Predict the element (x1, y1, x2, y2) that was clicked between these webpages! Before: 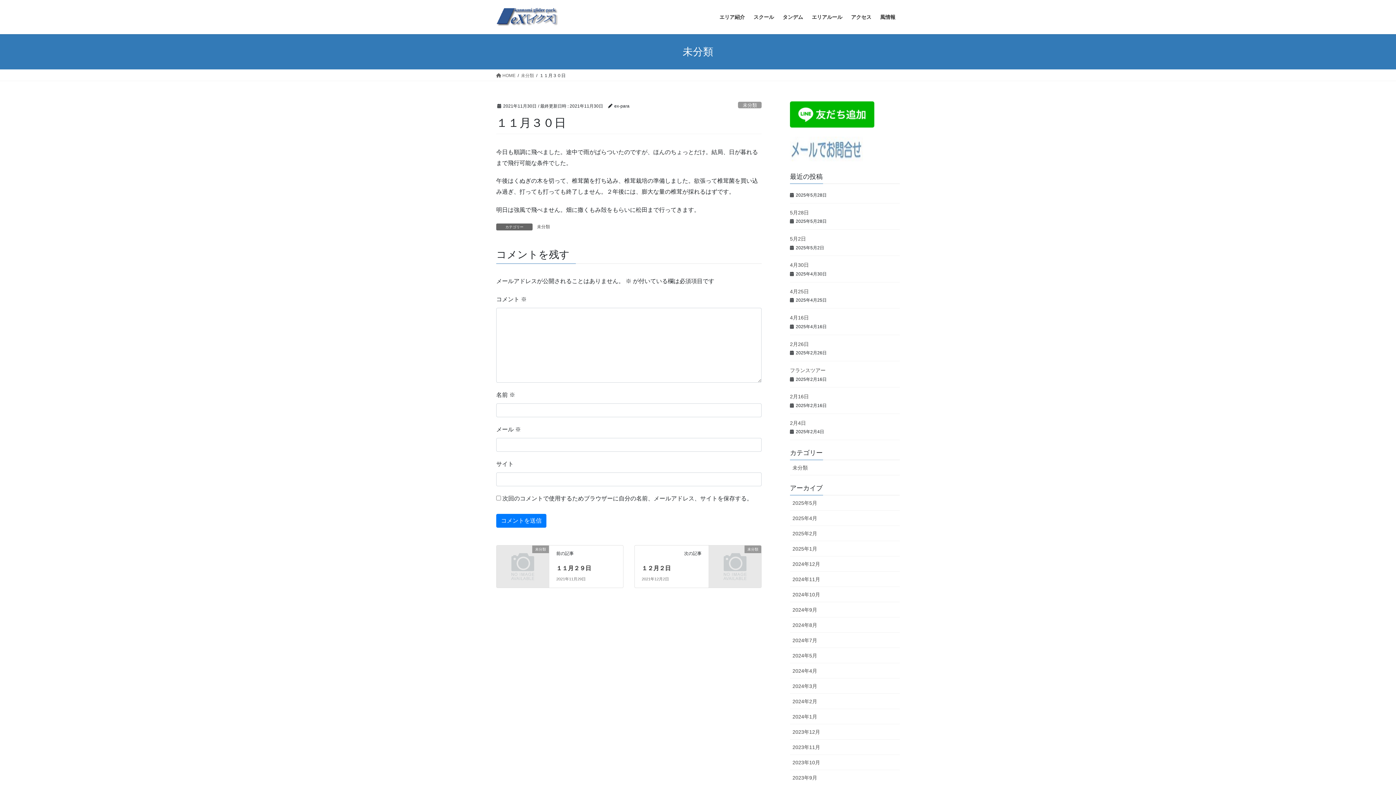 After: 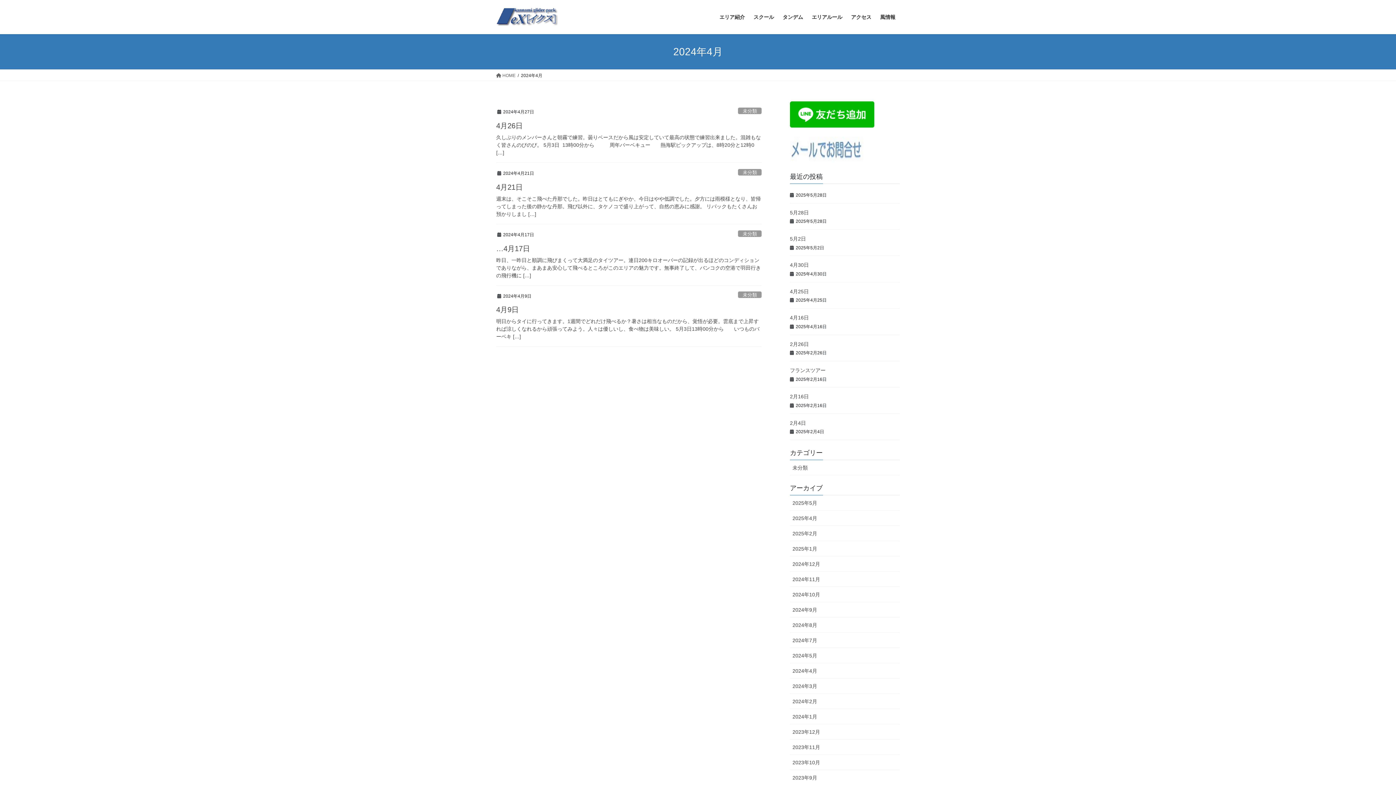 Action: bbox: (790, 663, 900, 678) label: 2024年4月